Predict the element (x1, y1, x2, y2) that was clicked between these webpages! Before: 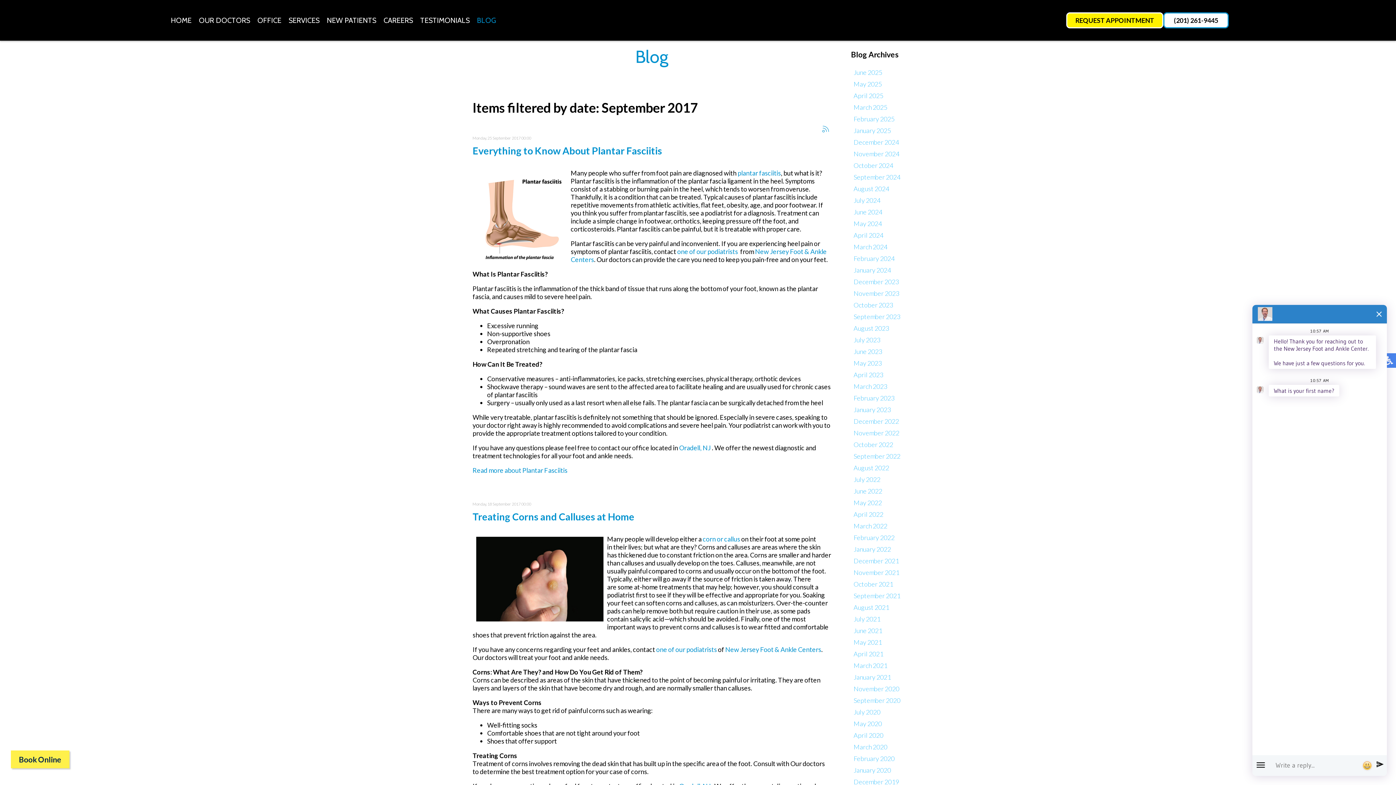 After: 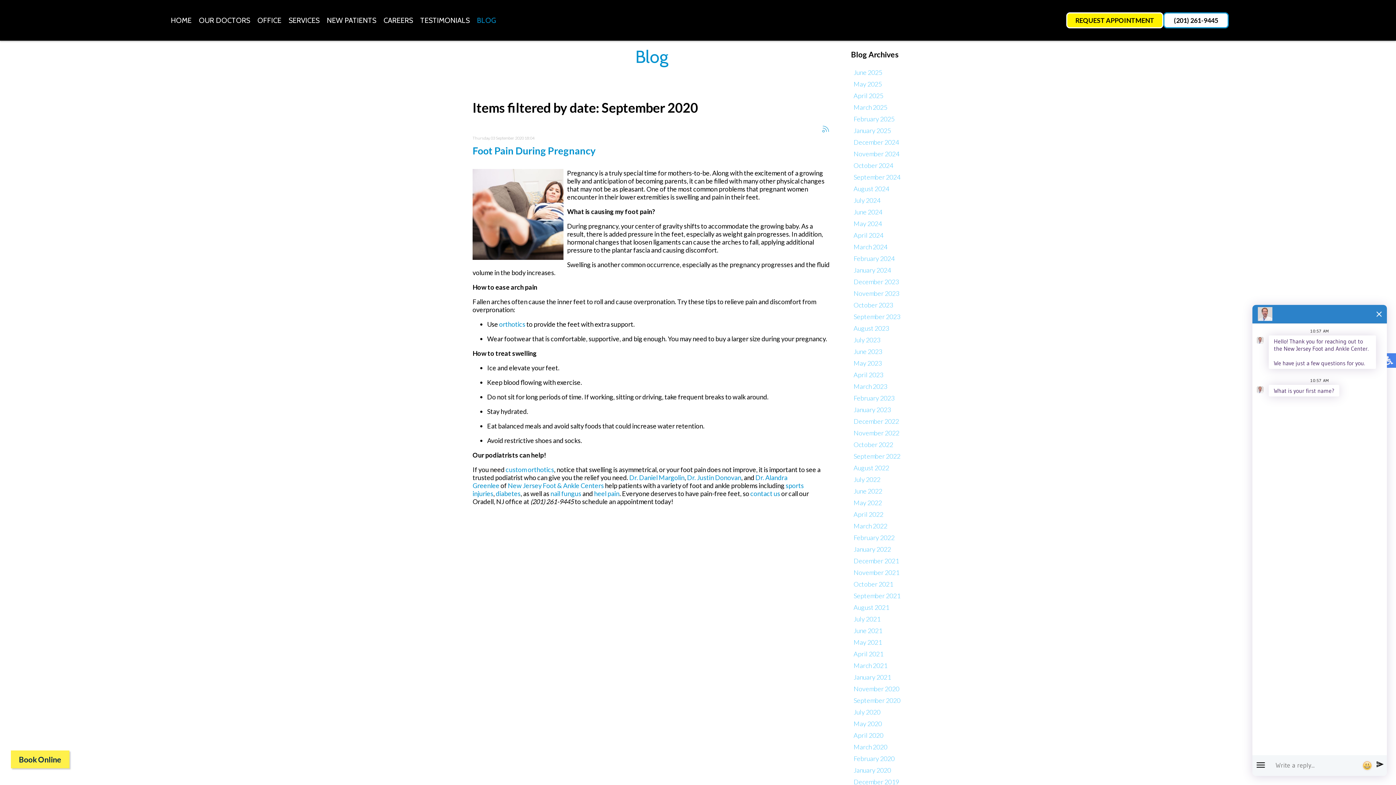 Action: bbox: (853, 696, 900, 704) label: September 2020